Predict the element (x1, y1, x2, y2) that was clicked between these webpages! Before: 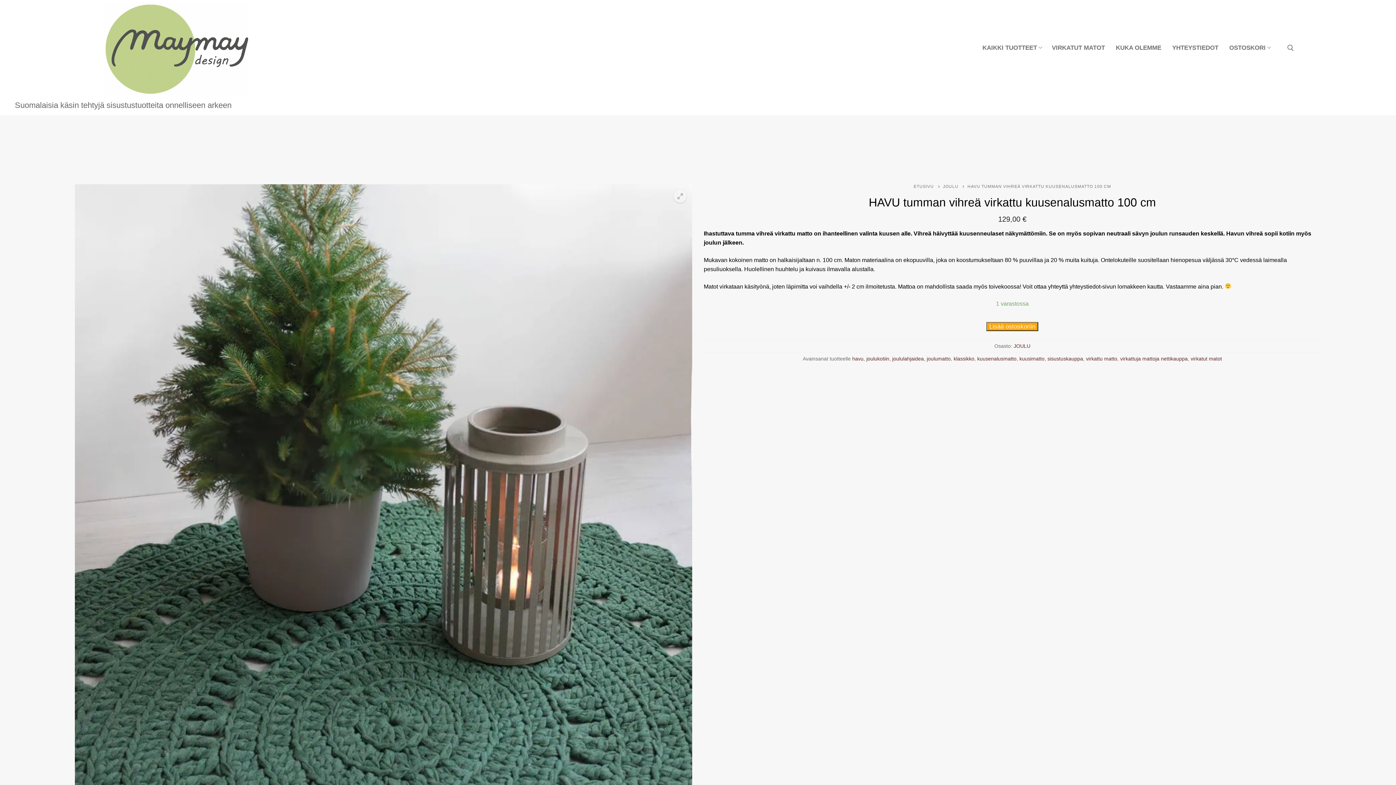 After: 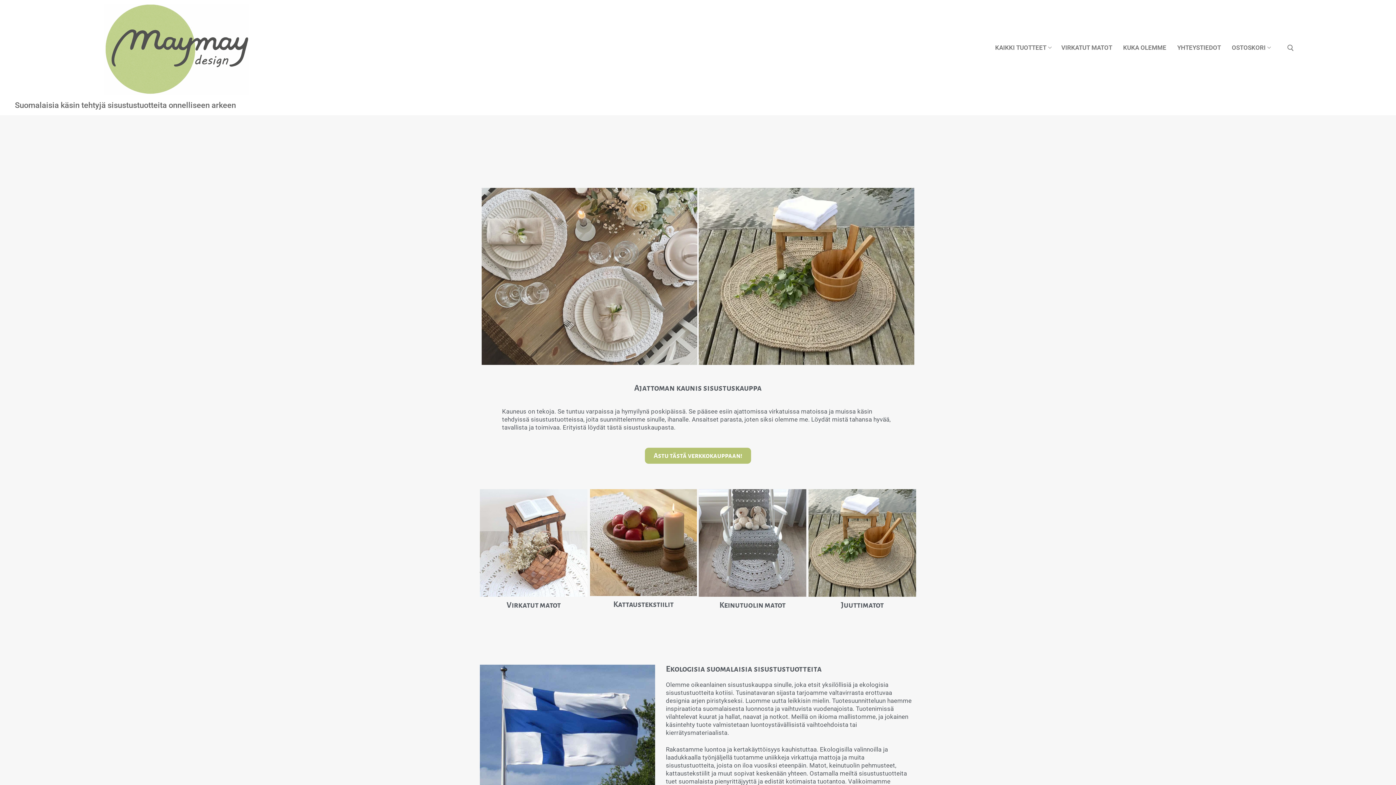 Action: bbox: (104, 3, 249, 95)